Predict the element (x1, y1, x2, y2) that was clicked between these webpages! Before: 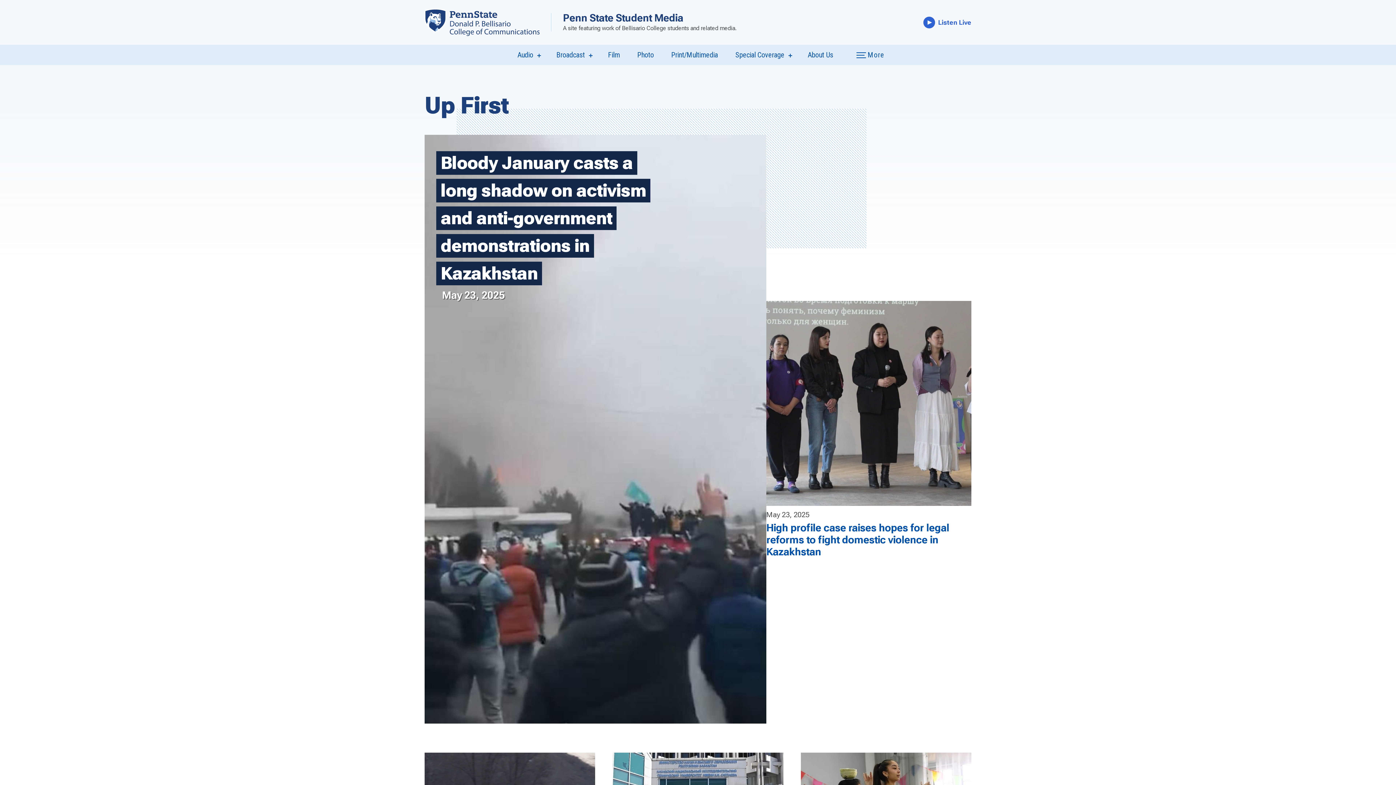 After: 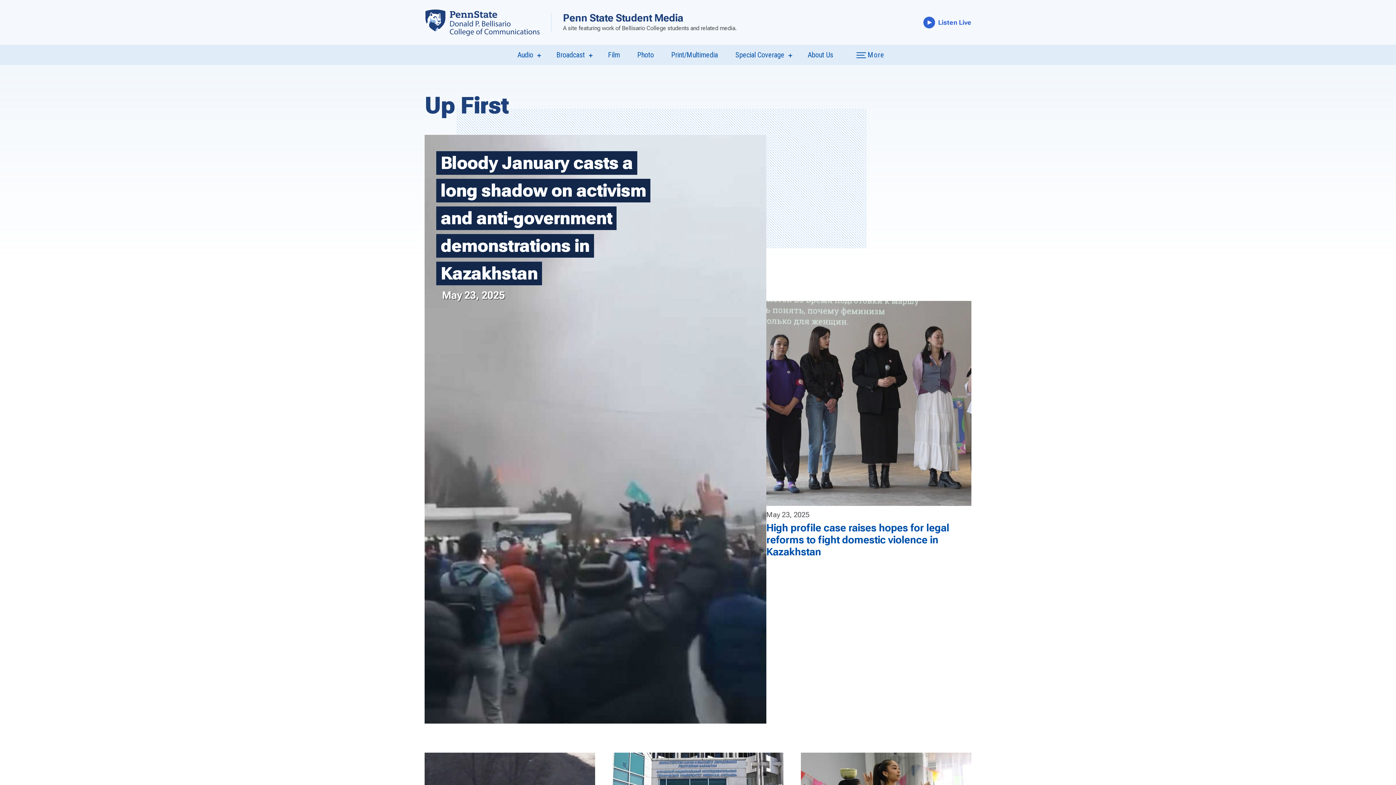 Action: bbox: (923, 16, 971, 28) label: Listen Live